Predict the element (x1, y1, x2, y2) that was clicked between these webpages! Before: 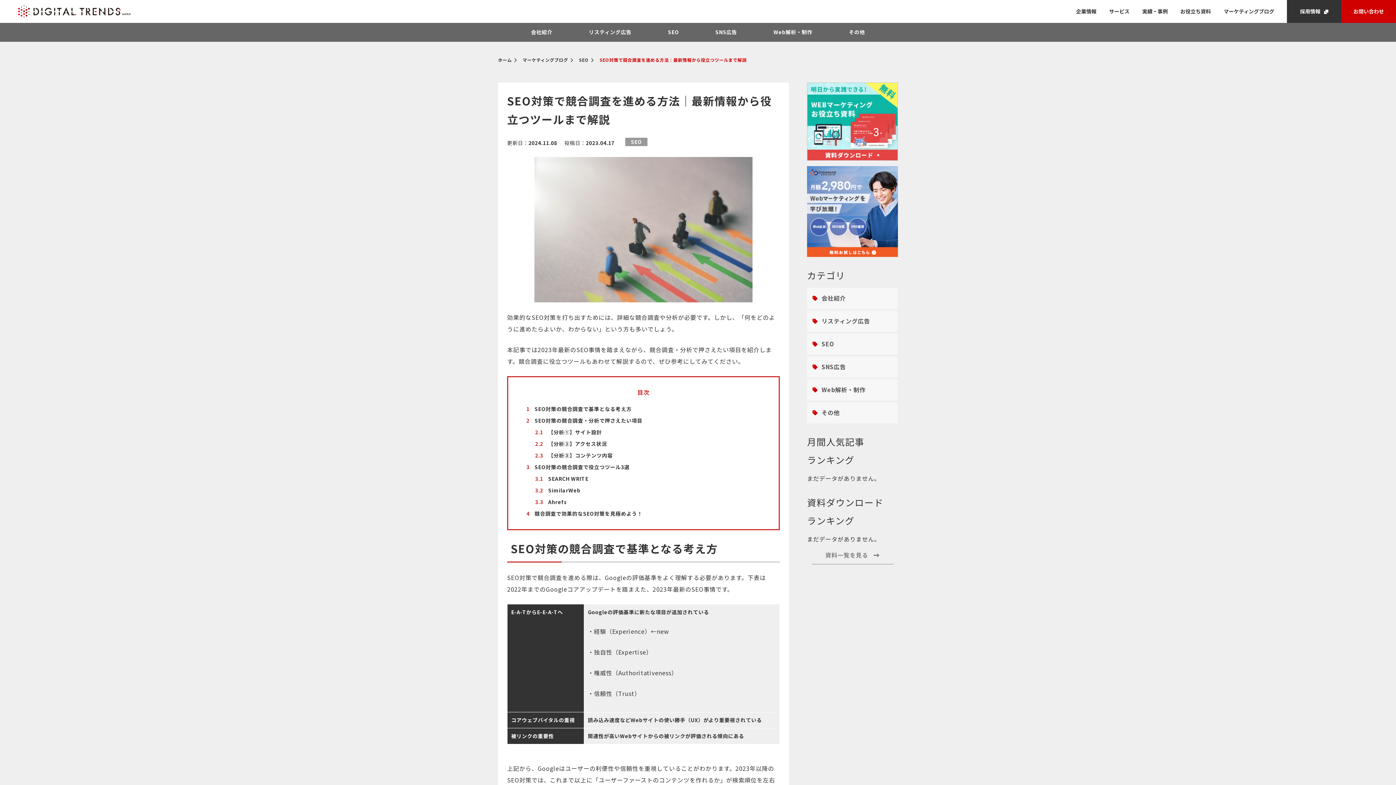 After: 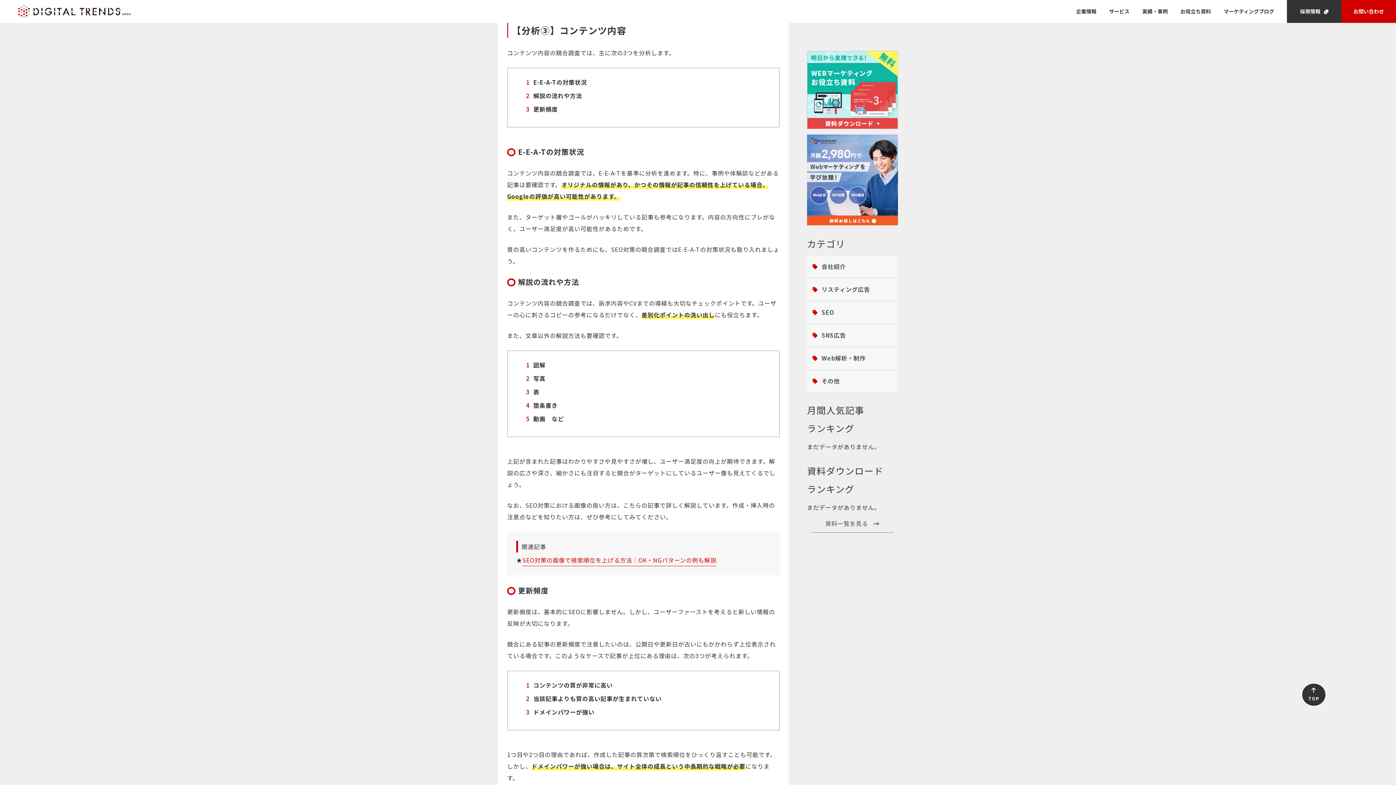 Action: label: 2.3 【分析③】コンテンツ内容 bbox: (535, 452, 612, 459)